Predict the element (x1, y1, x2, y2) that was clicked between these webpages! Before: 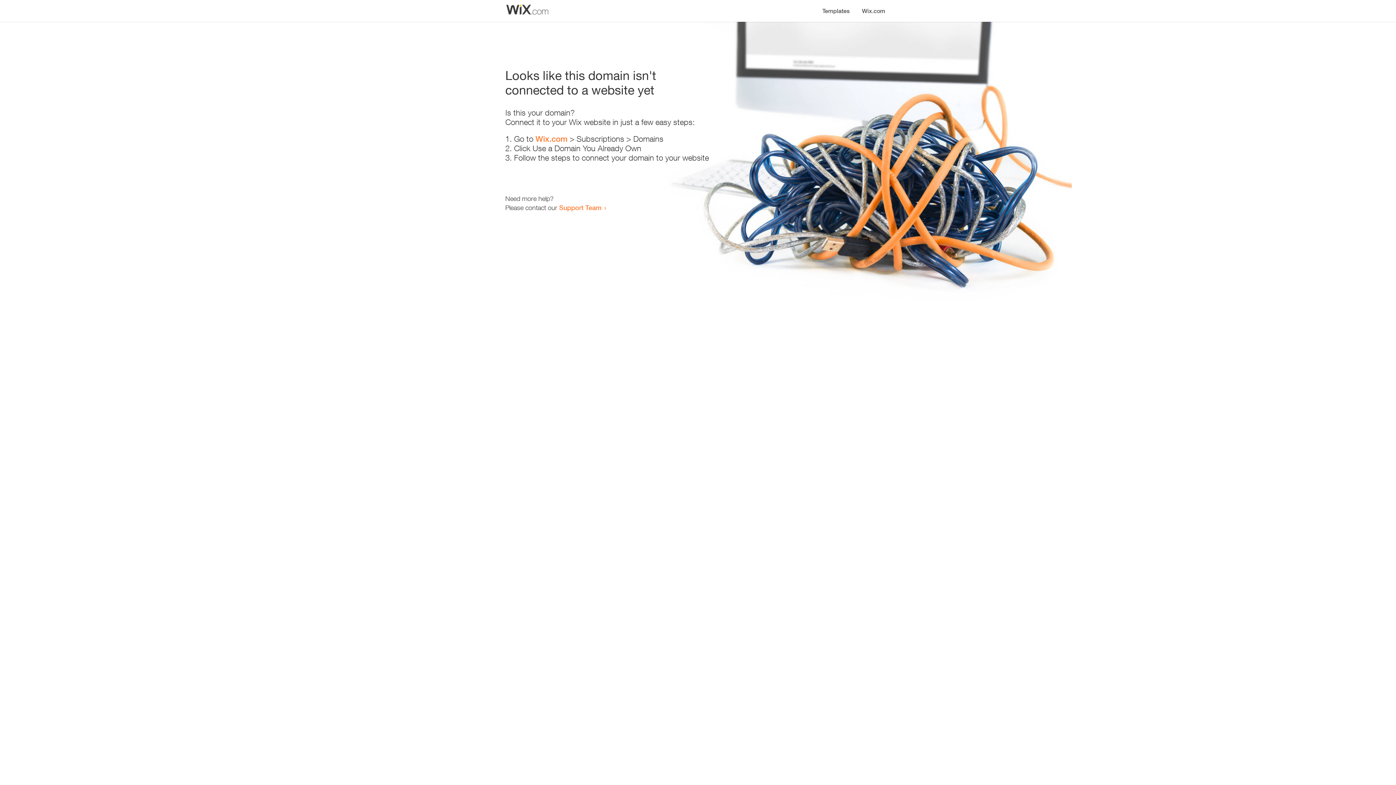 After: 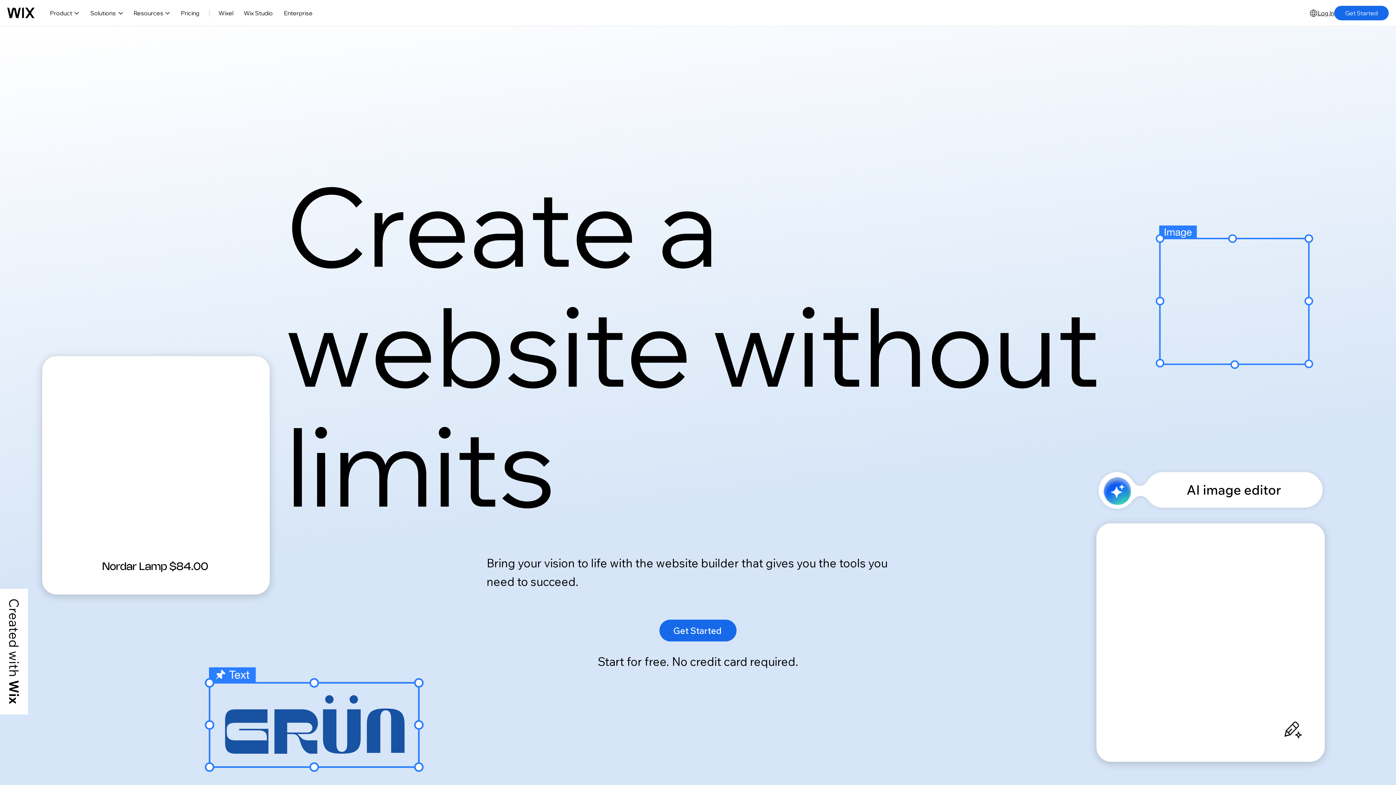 Action: bbox: (535, 134, 567, 143) label: Wix.com